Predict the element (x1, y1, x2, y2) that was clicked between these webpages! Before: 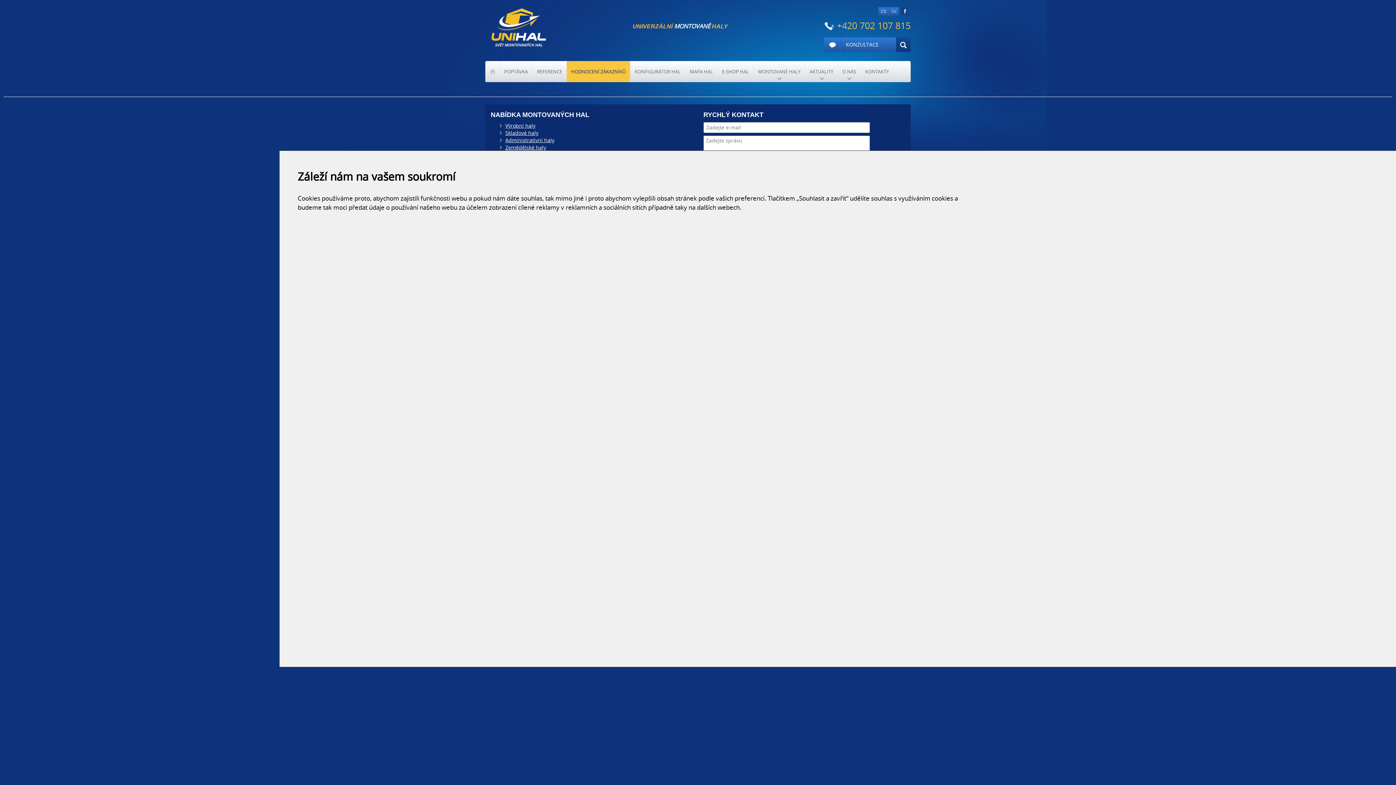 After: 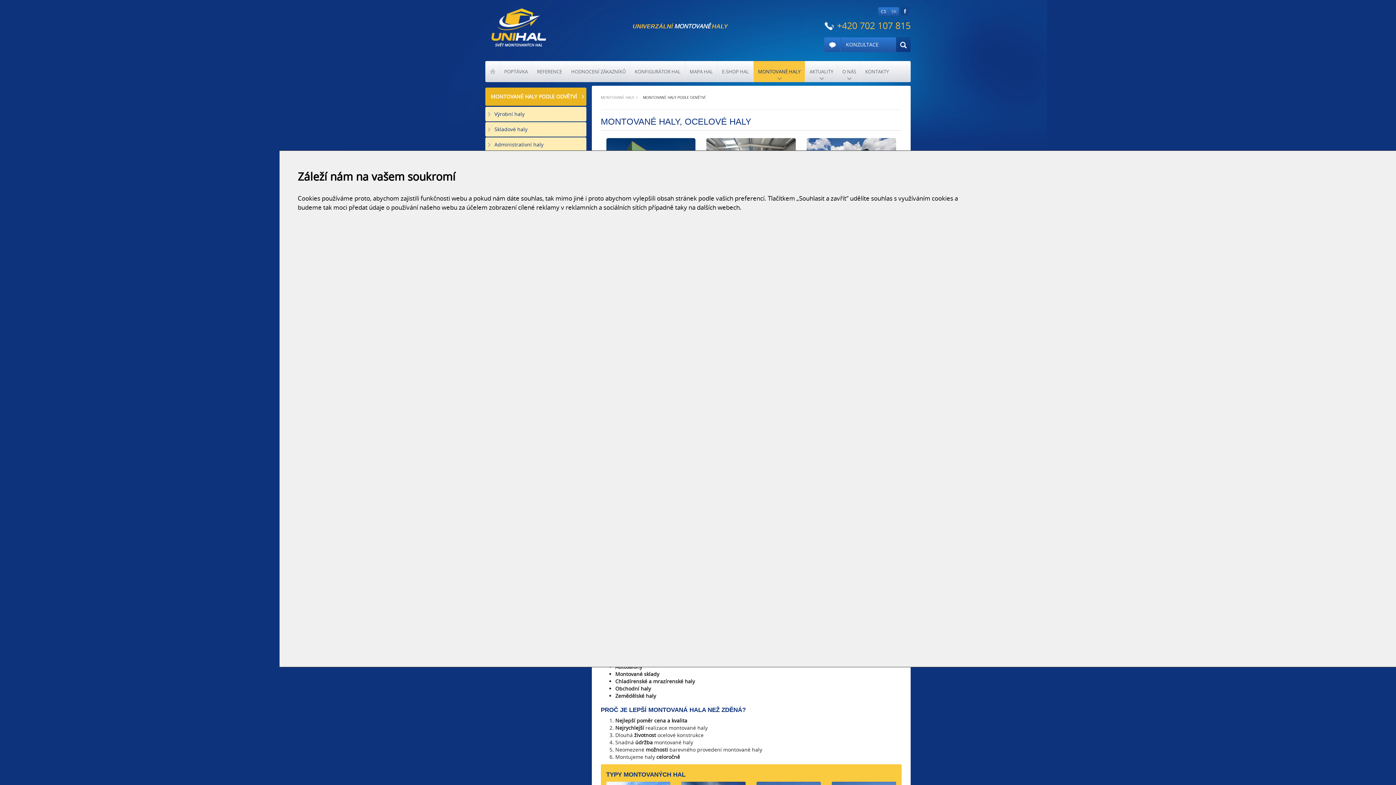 Action: bbox: (753, 61, 805, 82) label: MONTOVANÉ HALY